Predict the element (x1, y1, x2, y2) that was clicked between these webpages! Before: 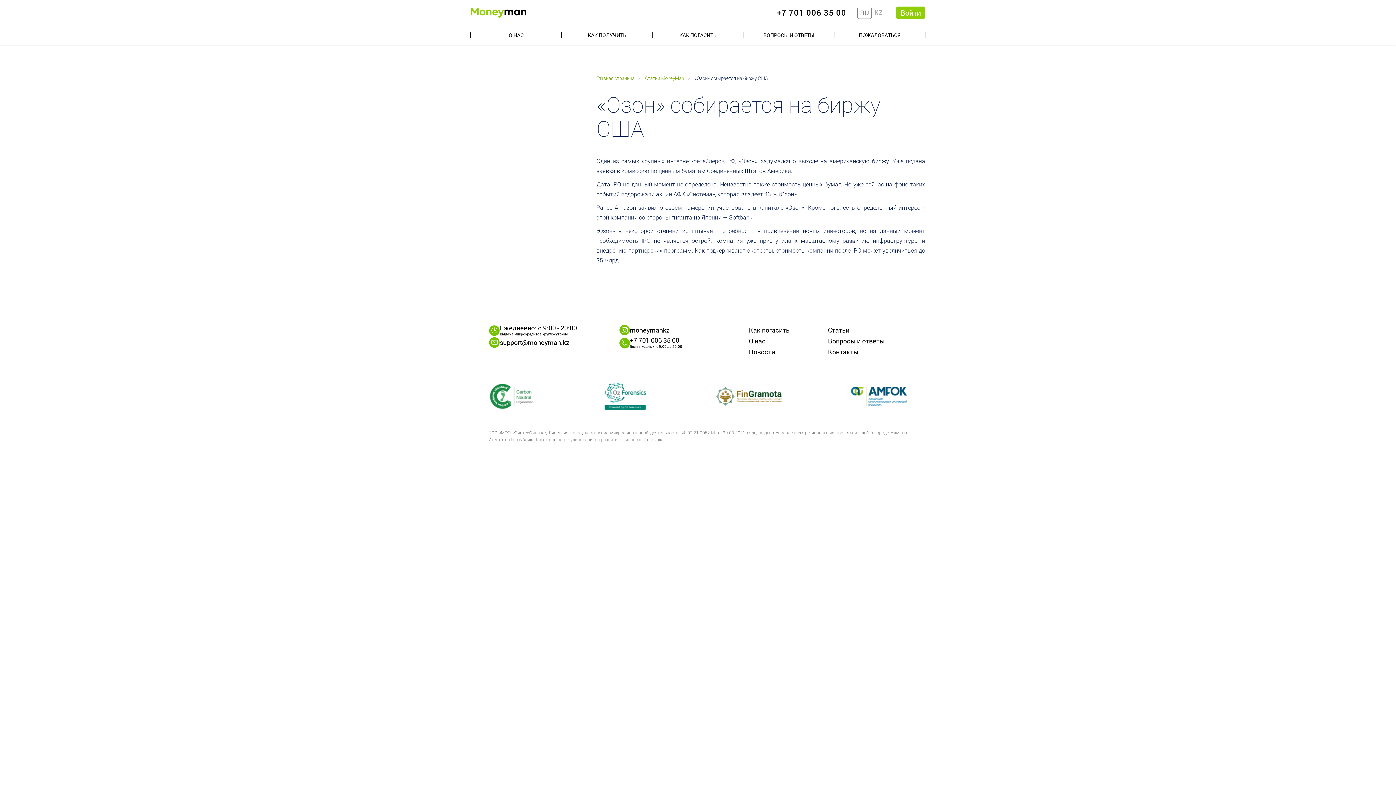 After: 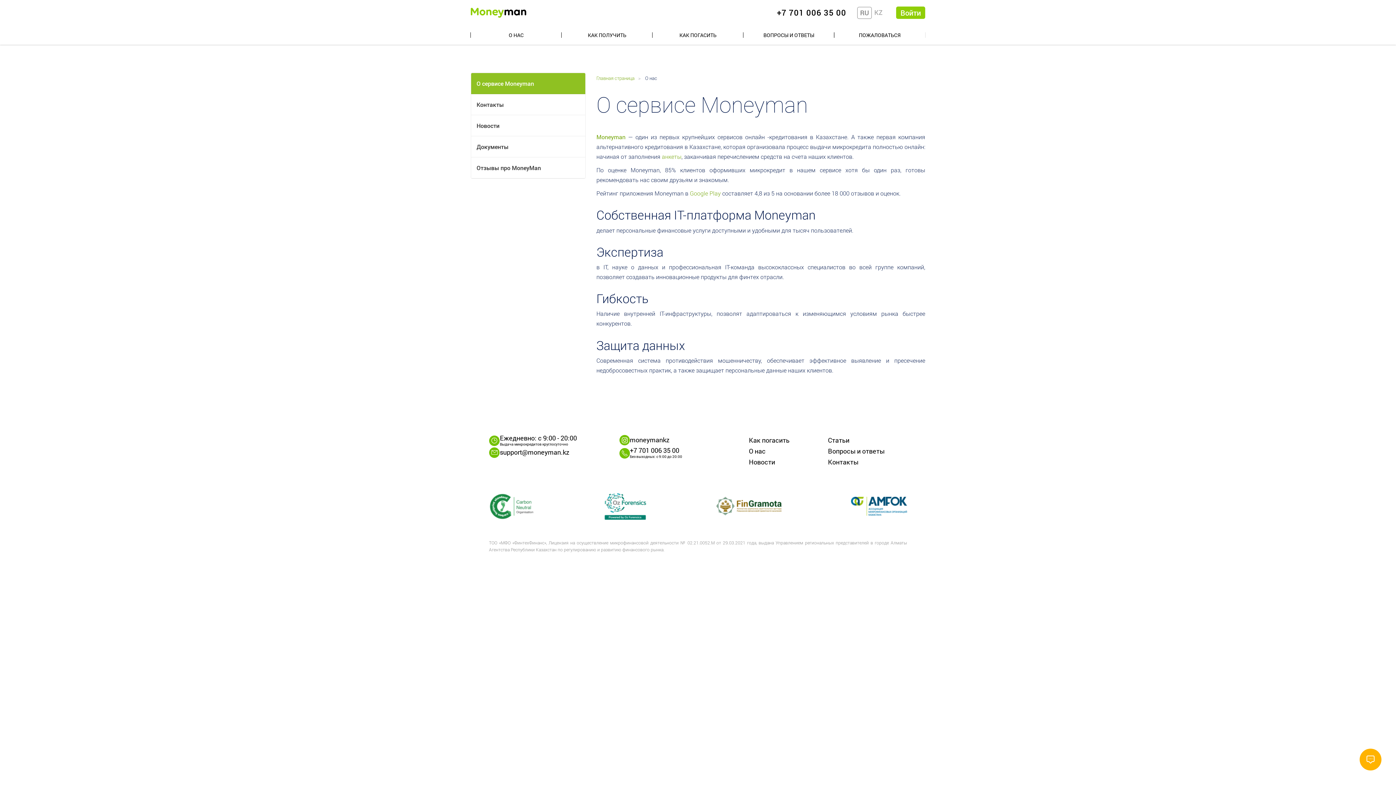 Action: label: О НАС bbox: (470, 25, 561, 44)